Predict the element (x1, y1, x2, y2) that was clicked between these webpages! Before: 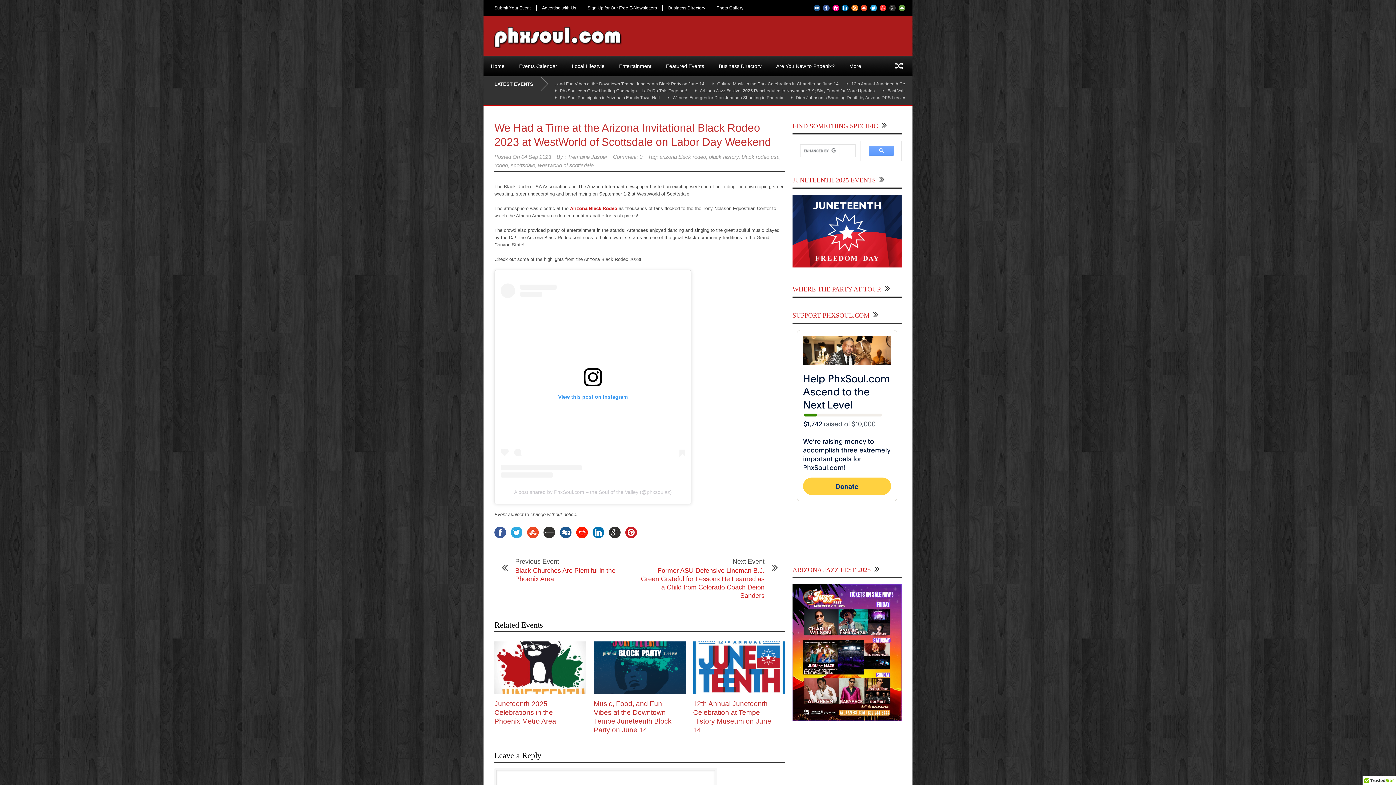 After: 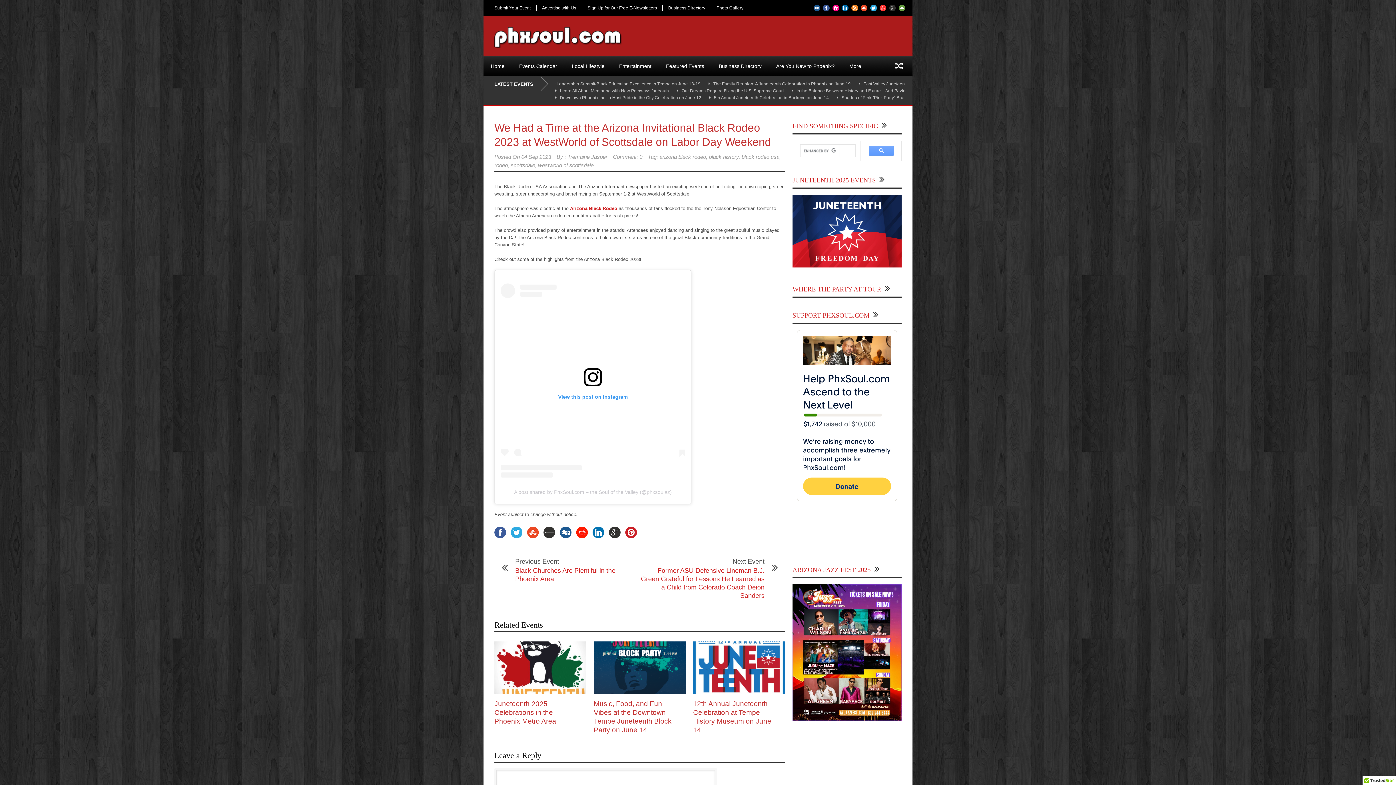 Action: bbox: (514, 489, 672, 495) label: A post shared by PhxSoul.com – the Soul of the Valley (@phxsoulaz)